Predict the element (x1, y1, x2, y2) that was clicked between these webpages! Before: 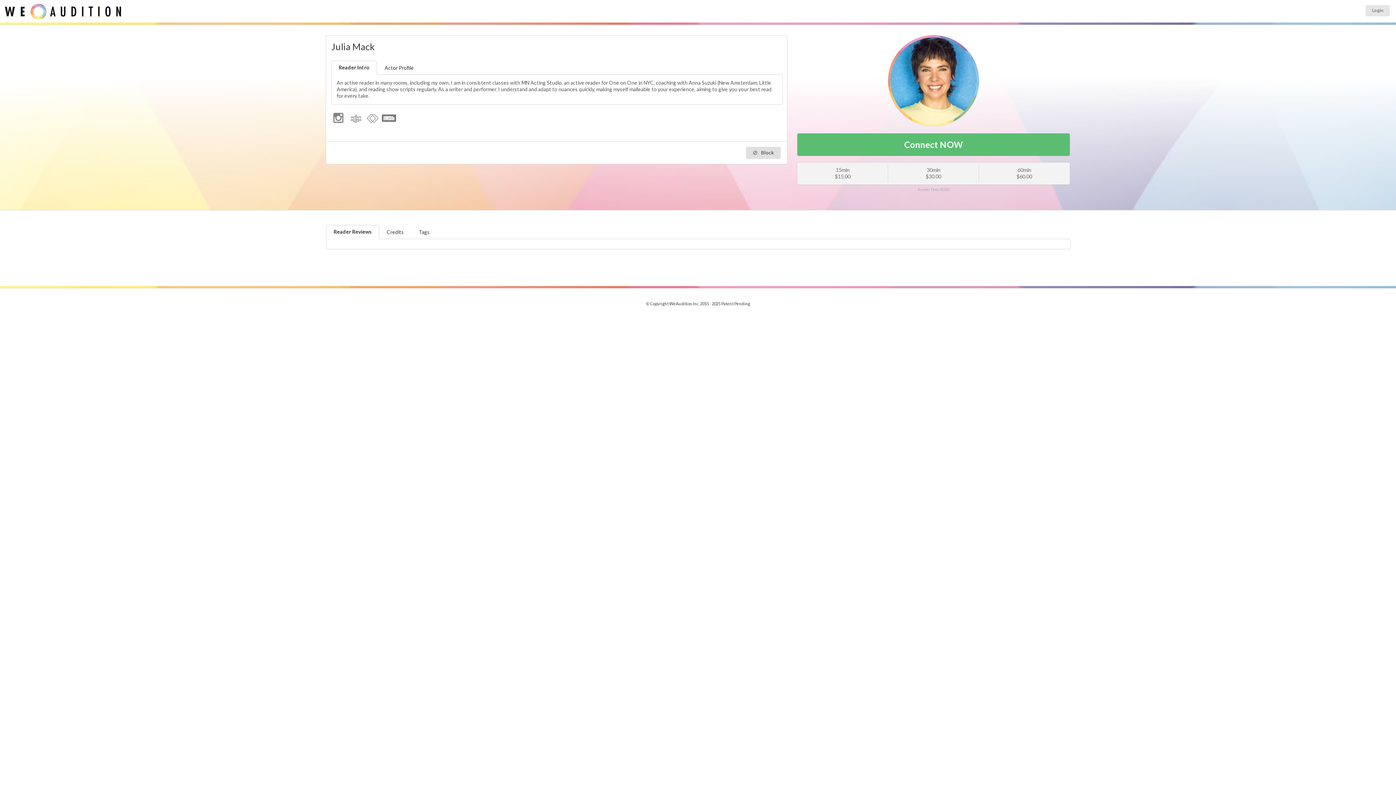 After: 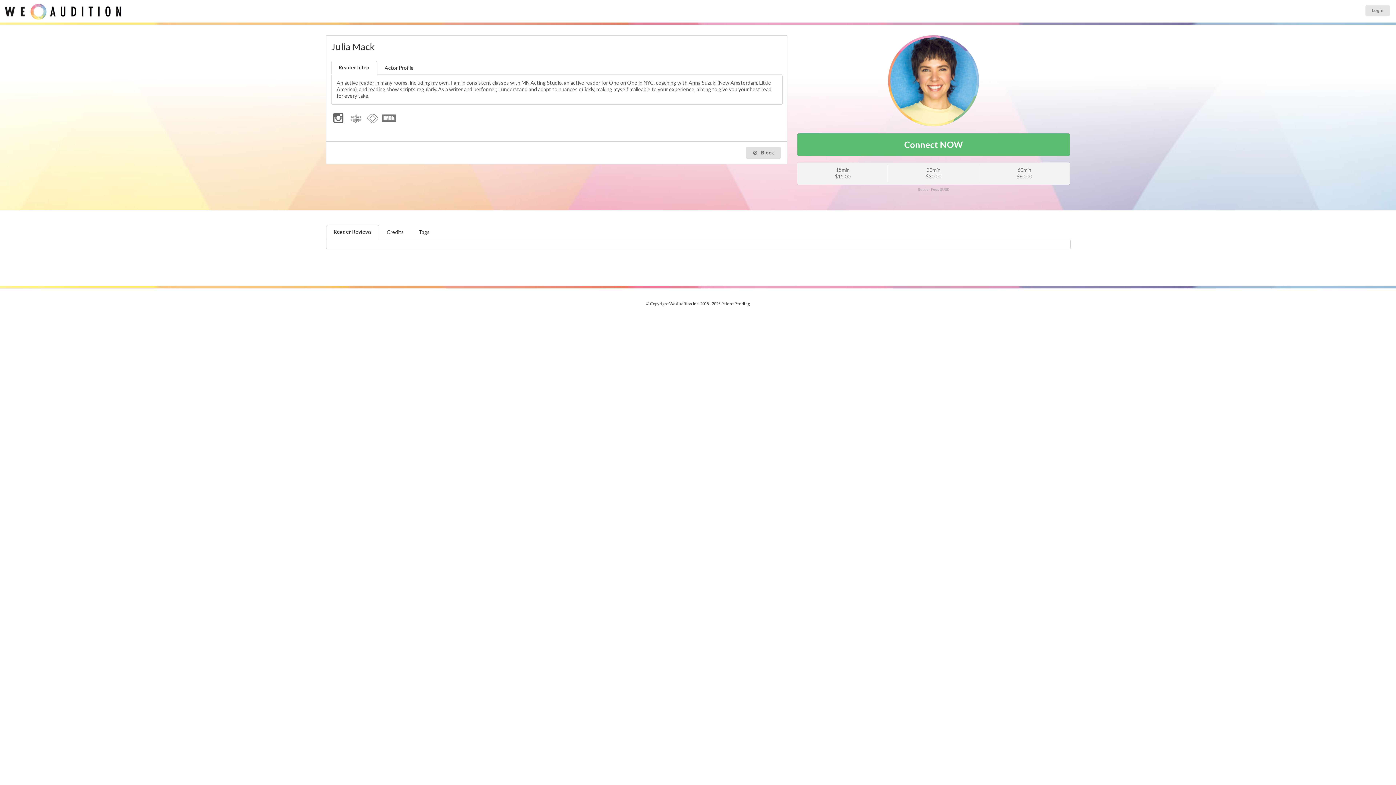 Action: bbox: (331, 115, 347, 121)